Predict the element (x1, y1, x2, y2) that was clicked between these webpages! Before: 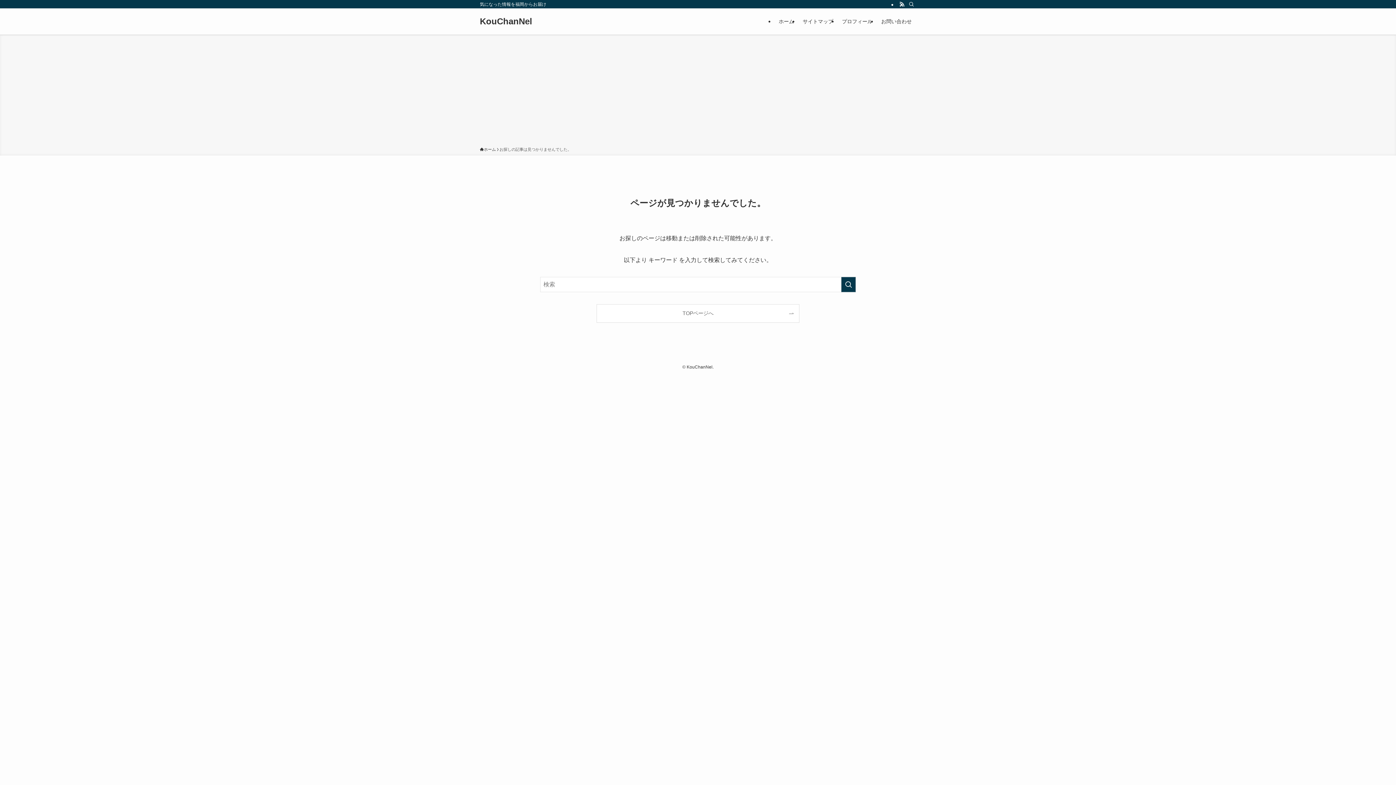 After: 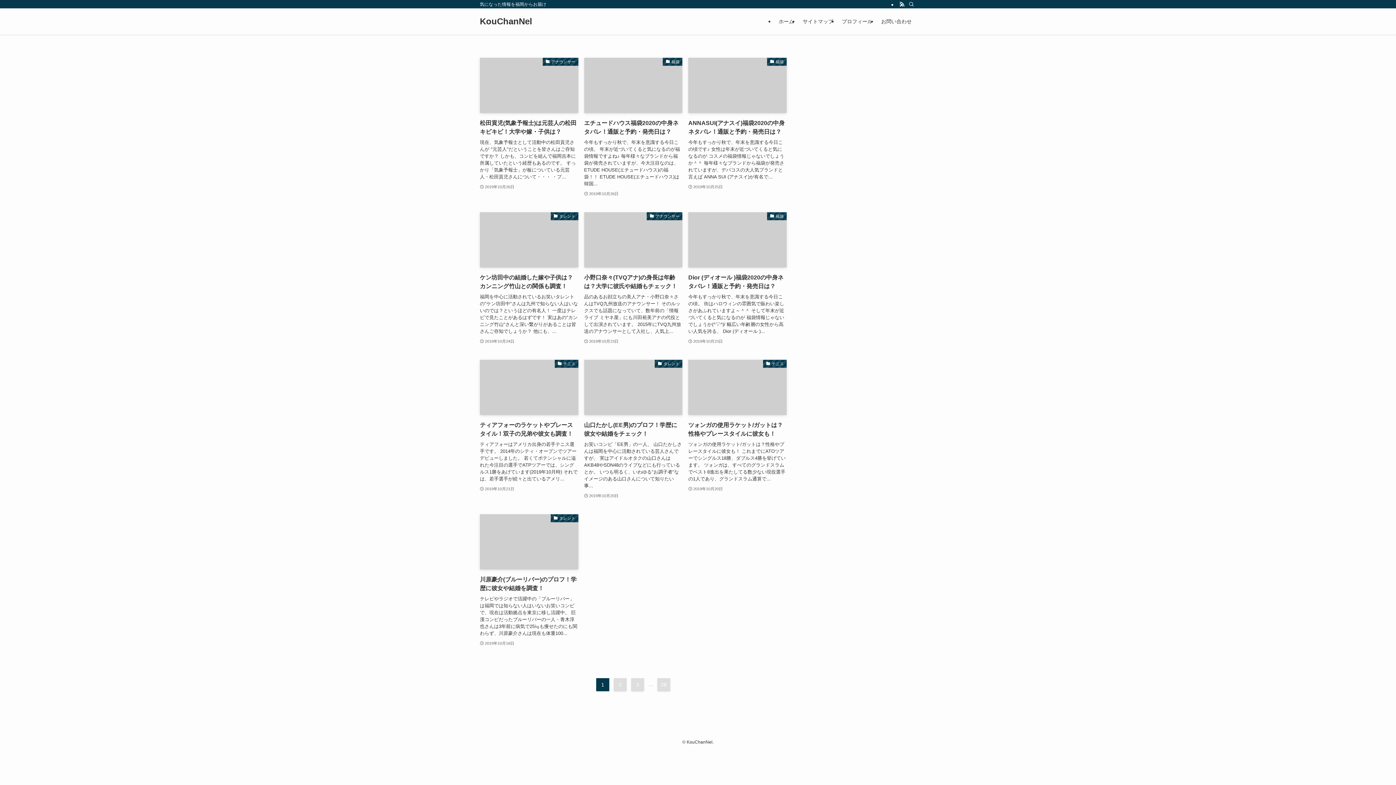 Action: label: ホーム bbox: (480, 146, 496, 152)